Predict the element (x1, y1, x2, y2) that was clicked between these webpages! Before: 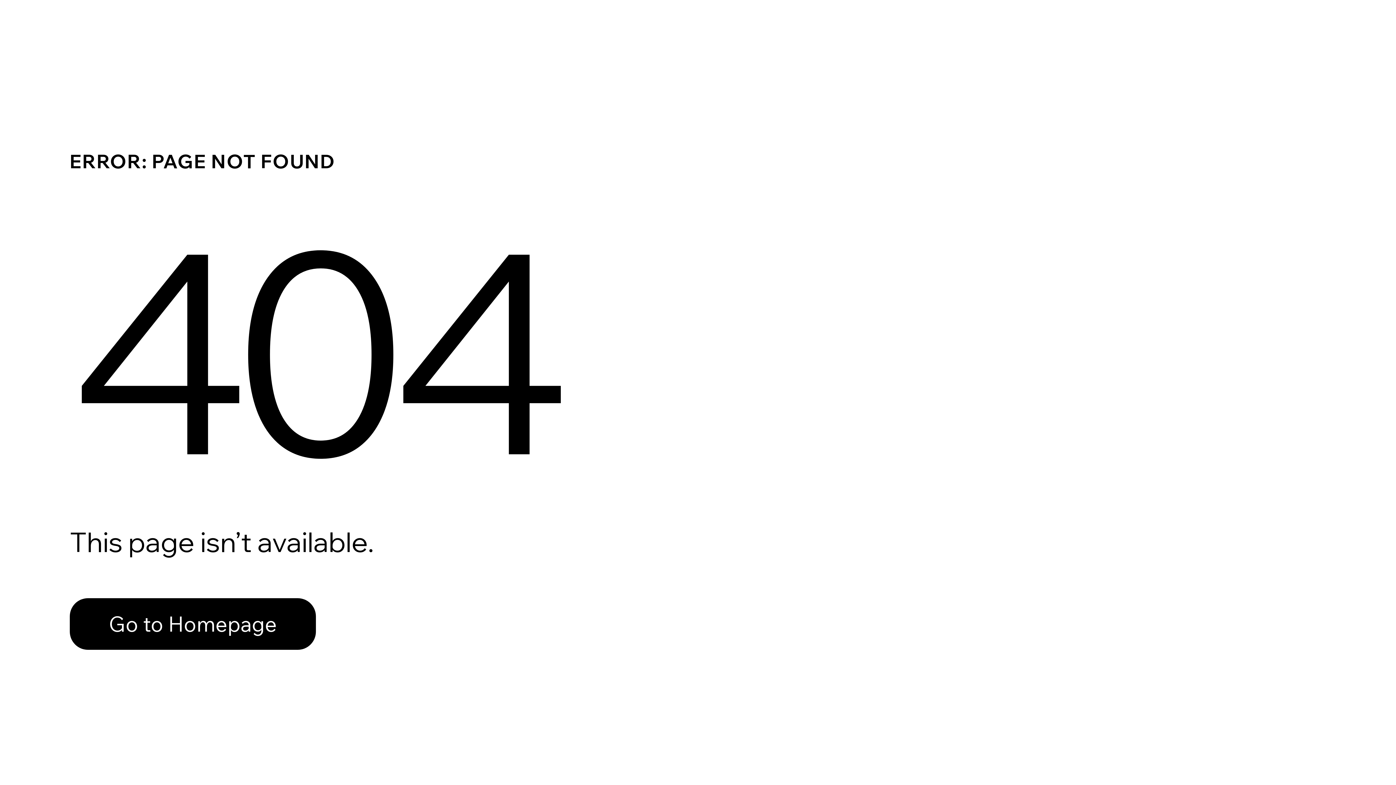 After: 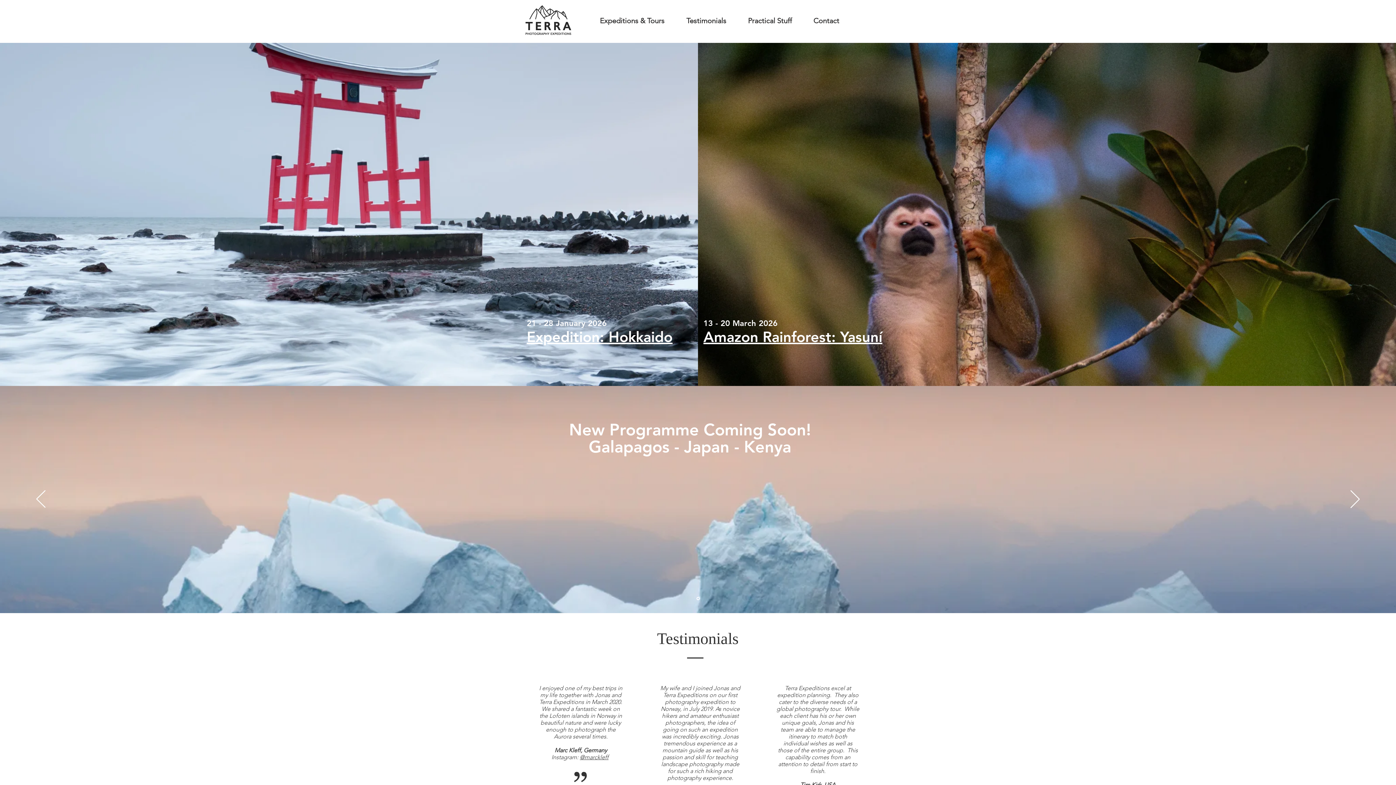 Action: bbox: (69, 582, 768, 659) label: Go to Homepage